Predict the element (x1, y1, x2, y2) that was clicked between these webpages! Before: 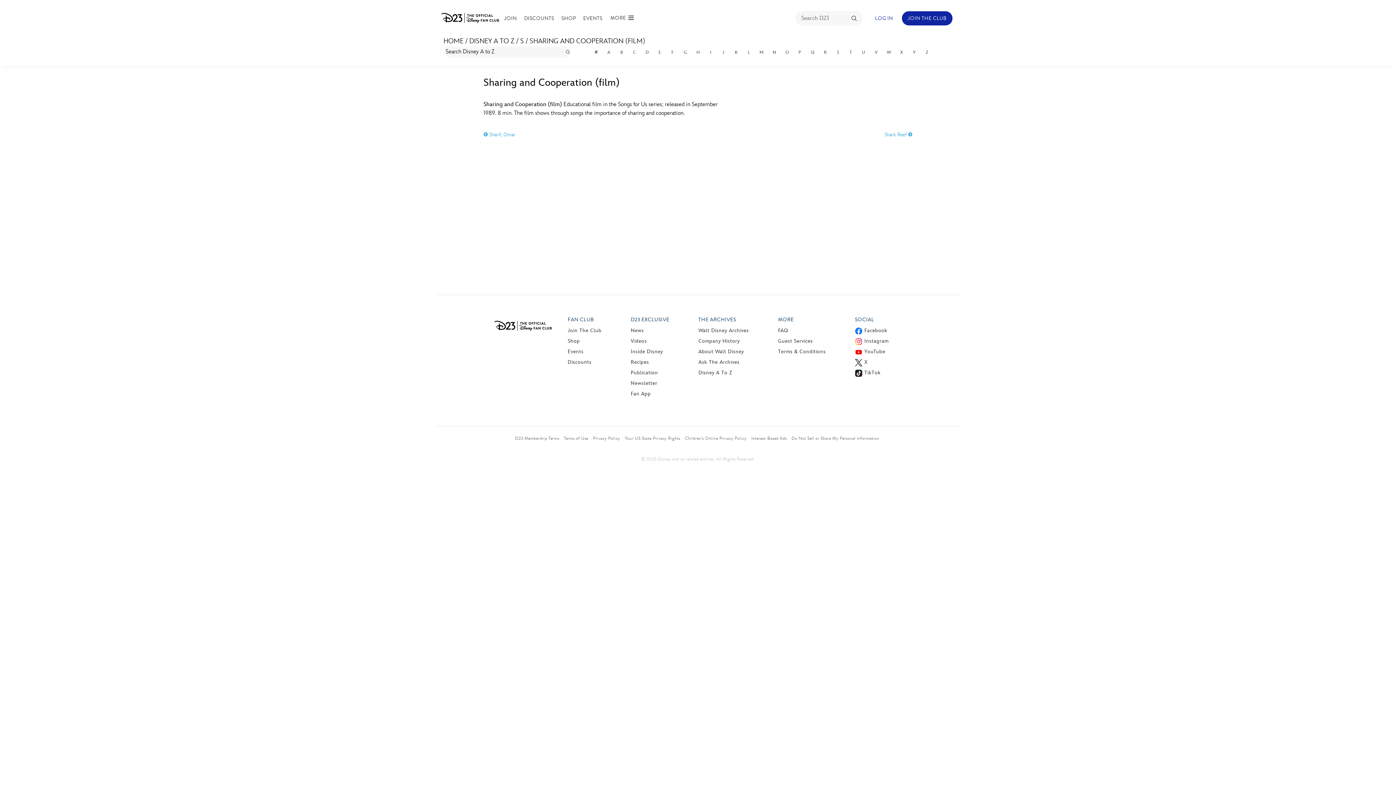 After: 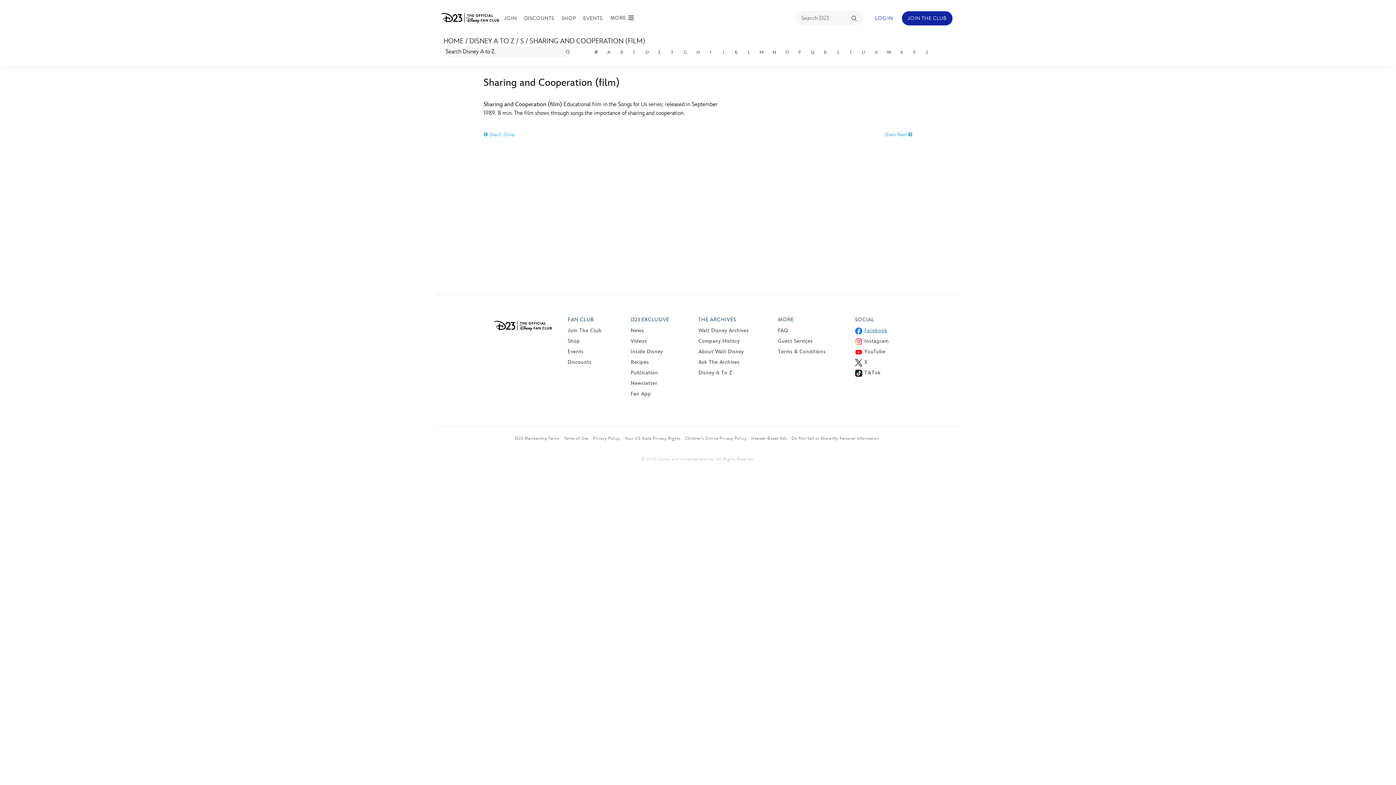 Action: label: Facebook bbox: (864, 327, 887, 333)